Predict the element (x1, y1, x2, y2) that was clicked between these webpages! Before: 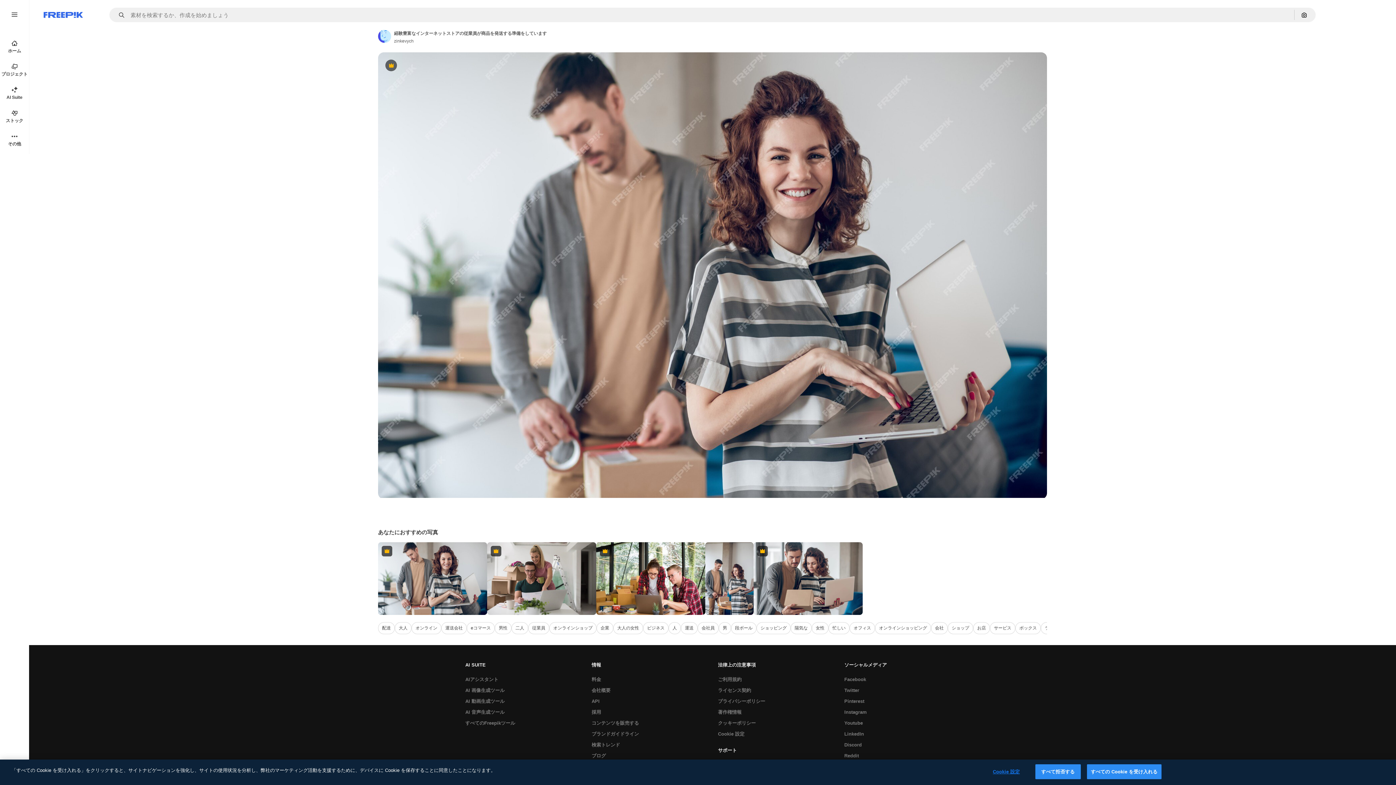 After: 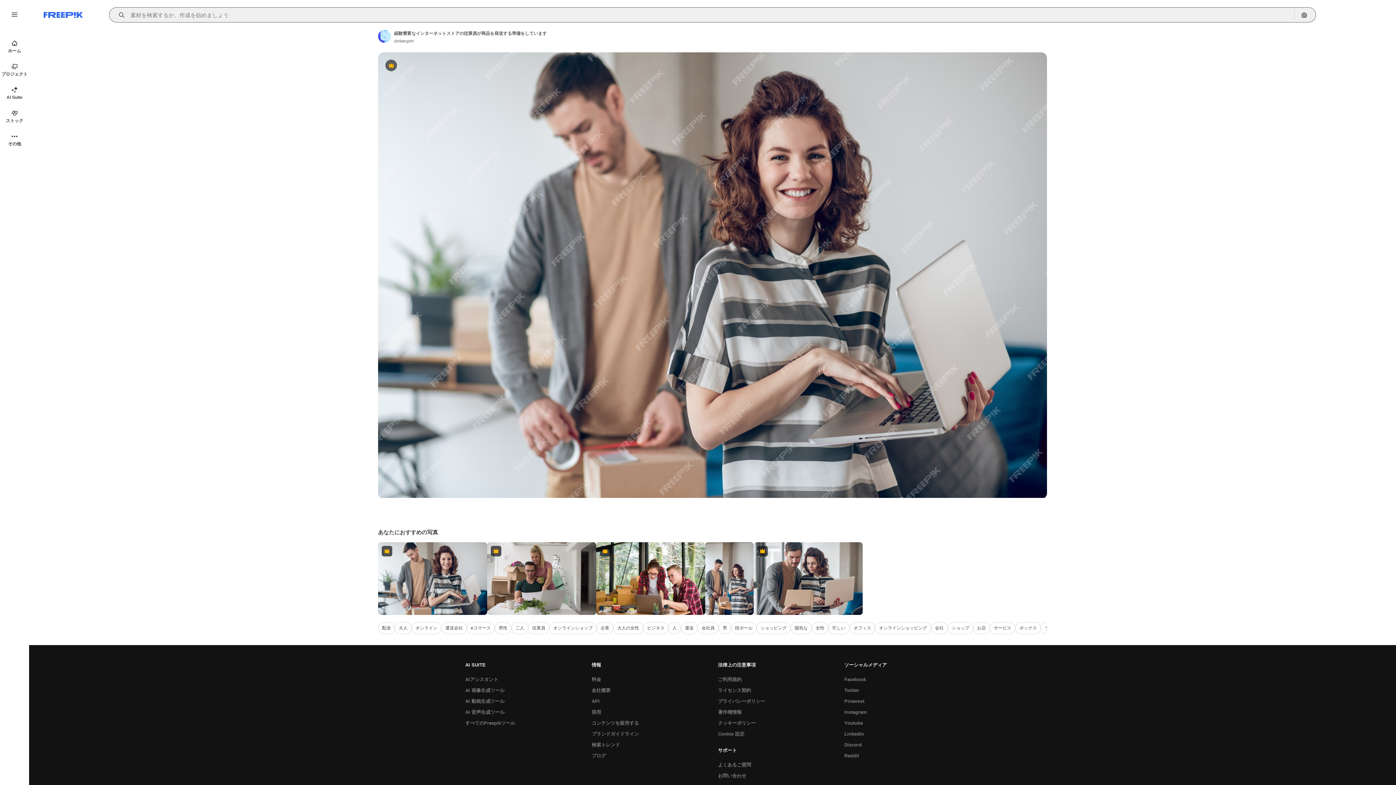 Action: label: Open autocomplete bbox: (115, 12, 129, 17)